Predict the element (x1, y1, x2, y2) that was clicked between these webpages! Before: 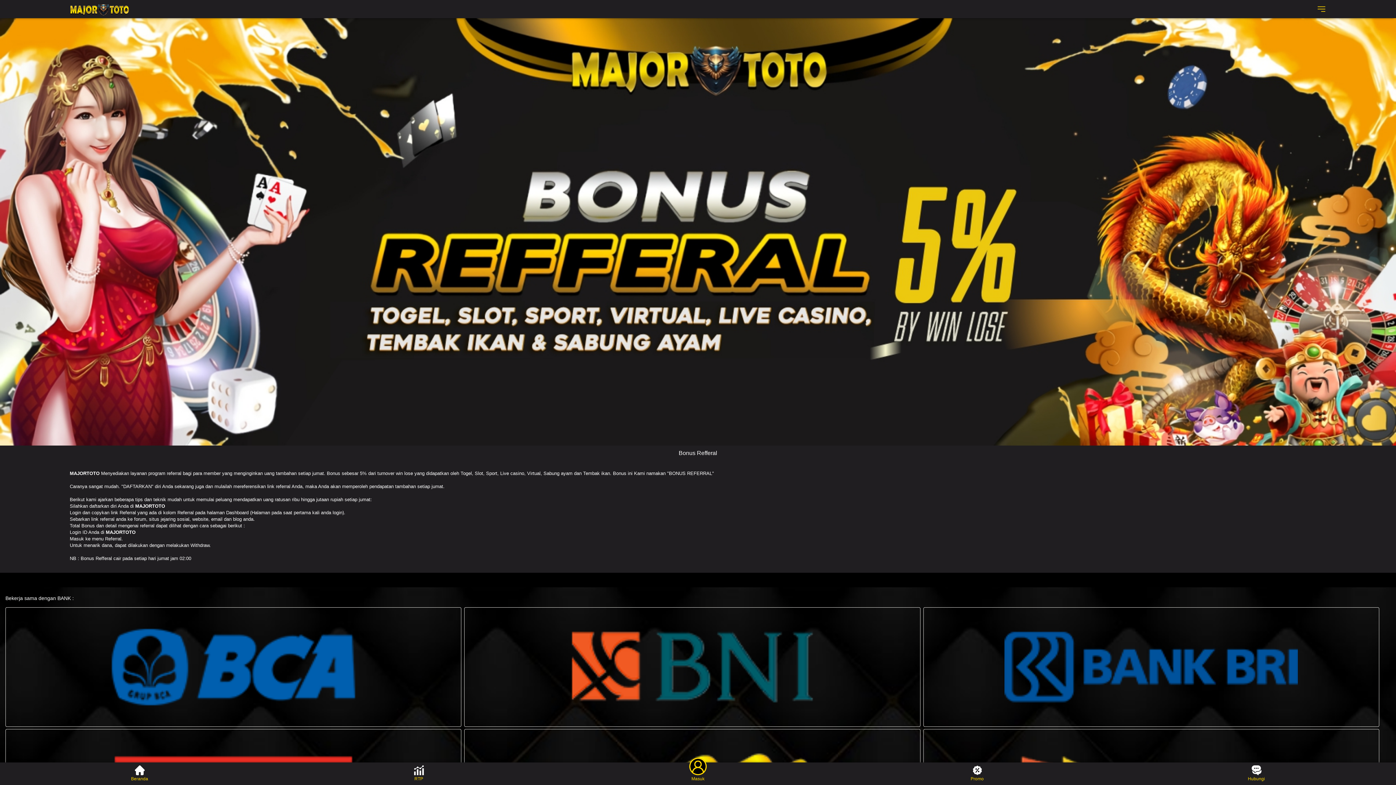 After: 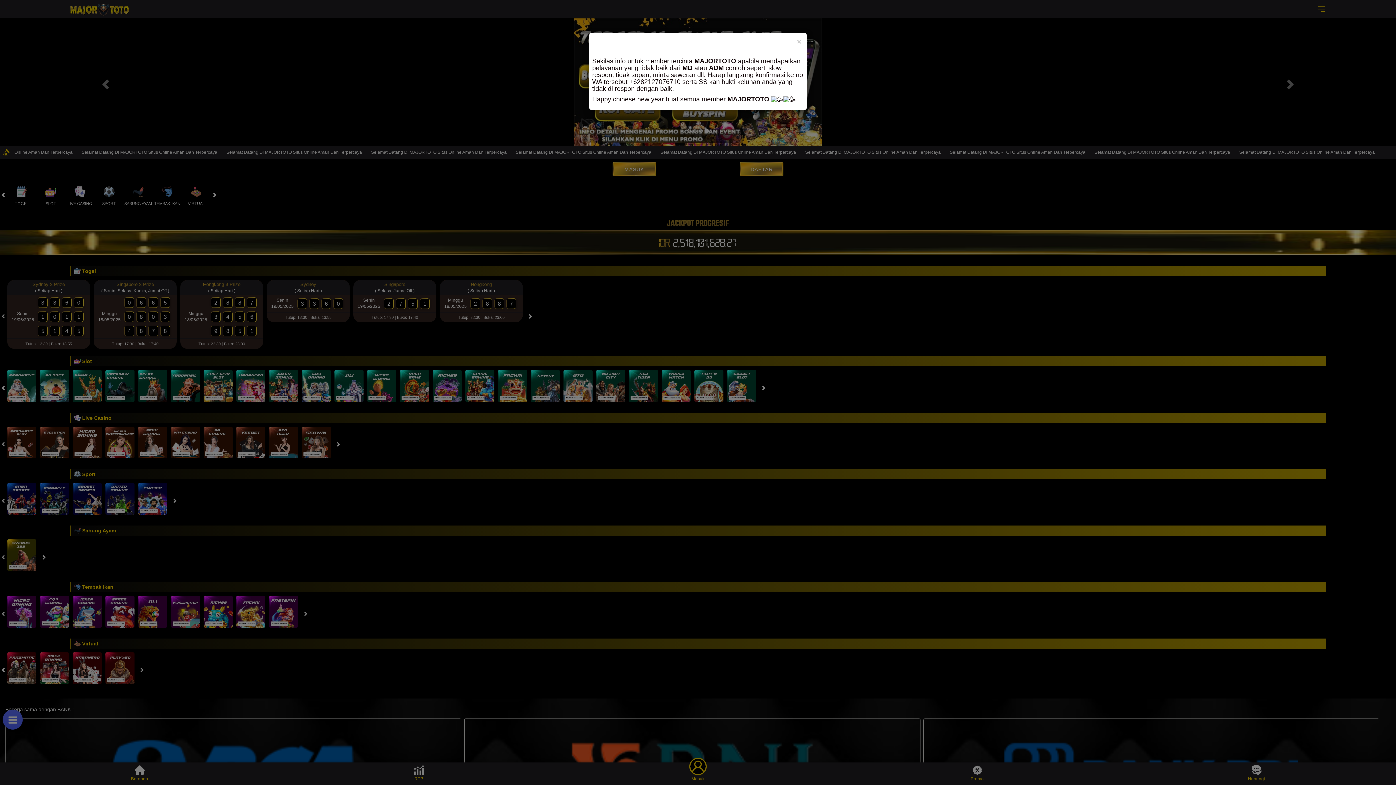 Action: bbox: (69, 5, 129, 11)